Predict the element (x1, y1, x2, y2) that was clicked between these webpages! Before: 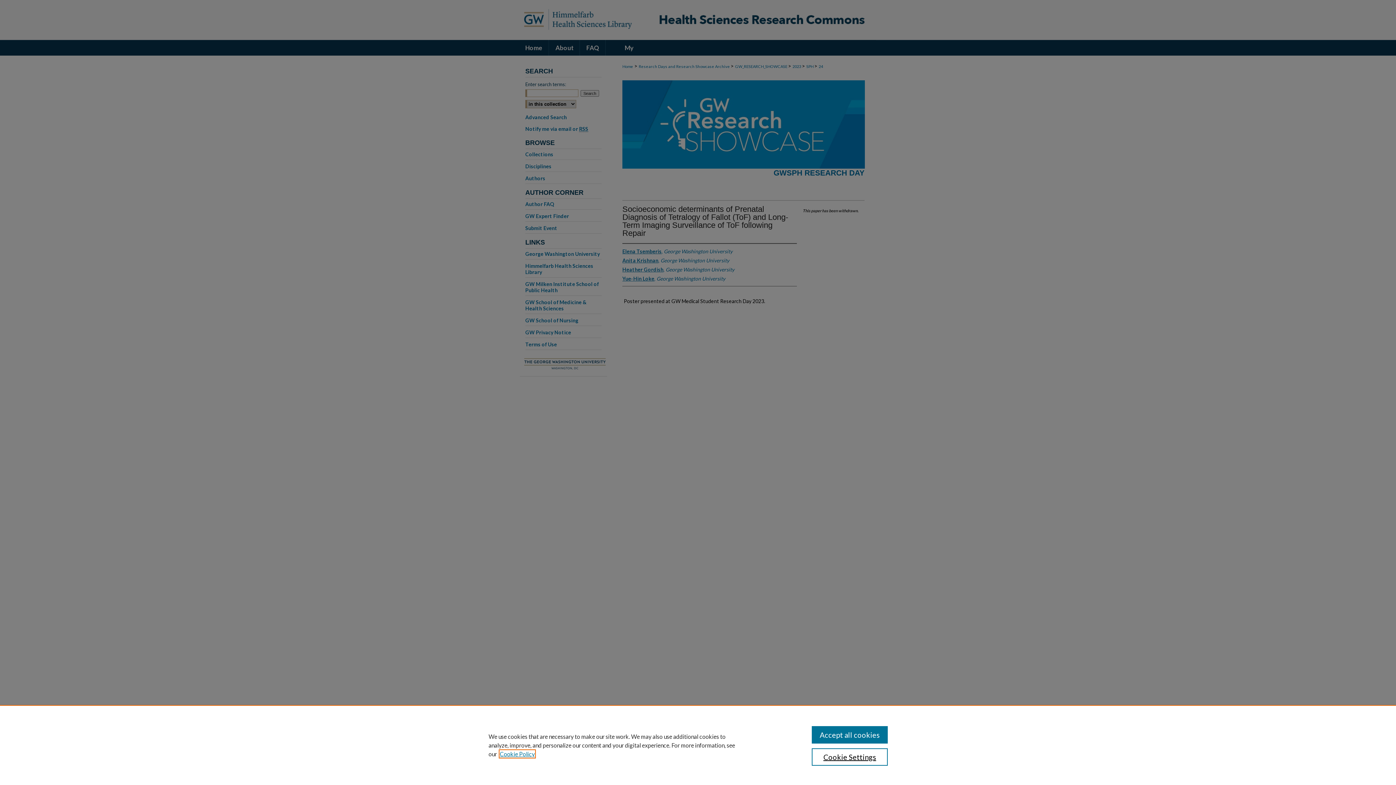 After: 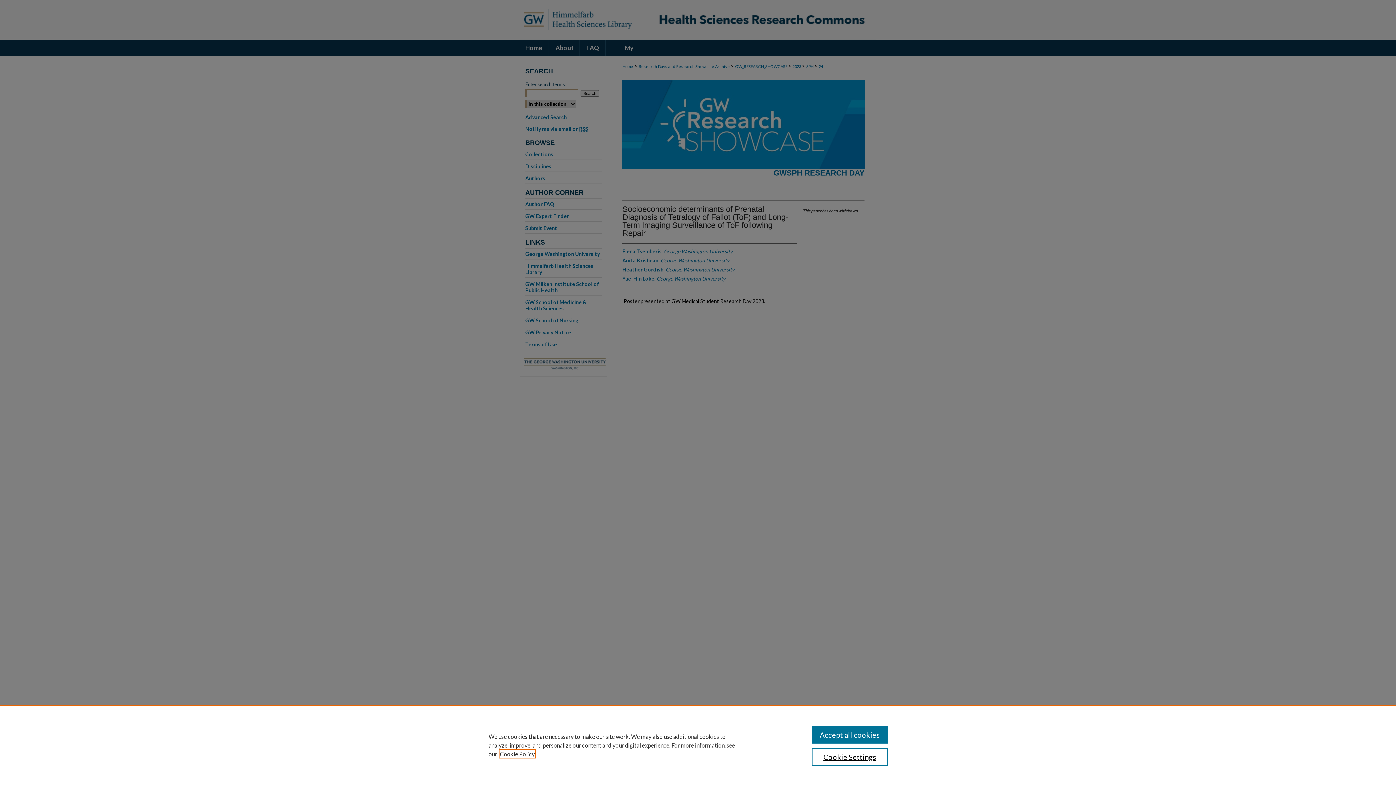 Action: label: , opens in a new tab bbox: (500, 750, 534, 757)